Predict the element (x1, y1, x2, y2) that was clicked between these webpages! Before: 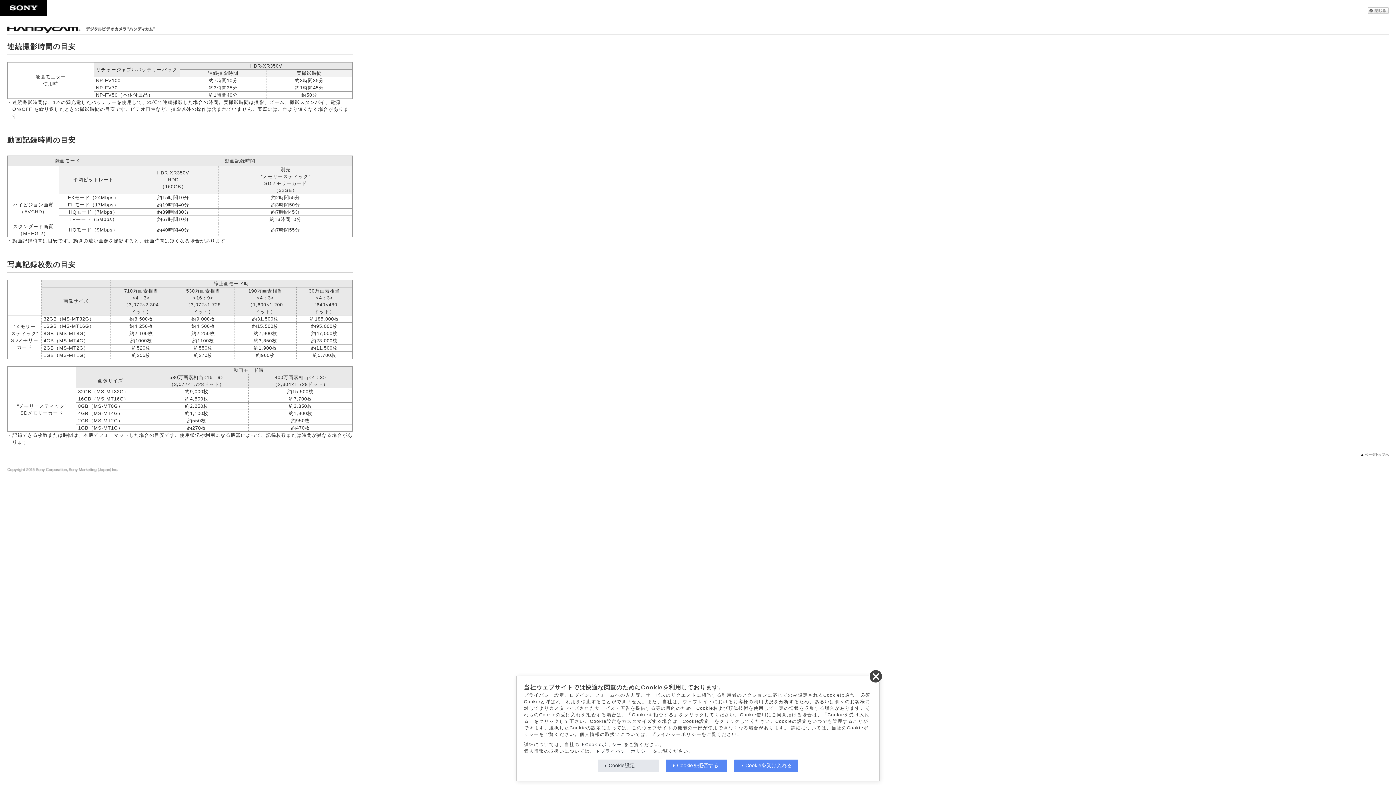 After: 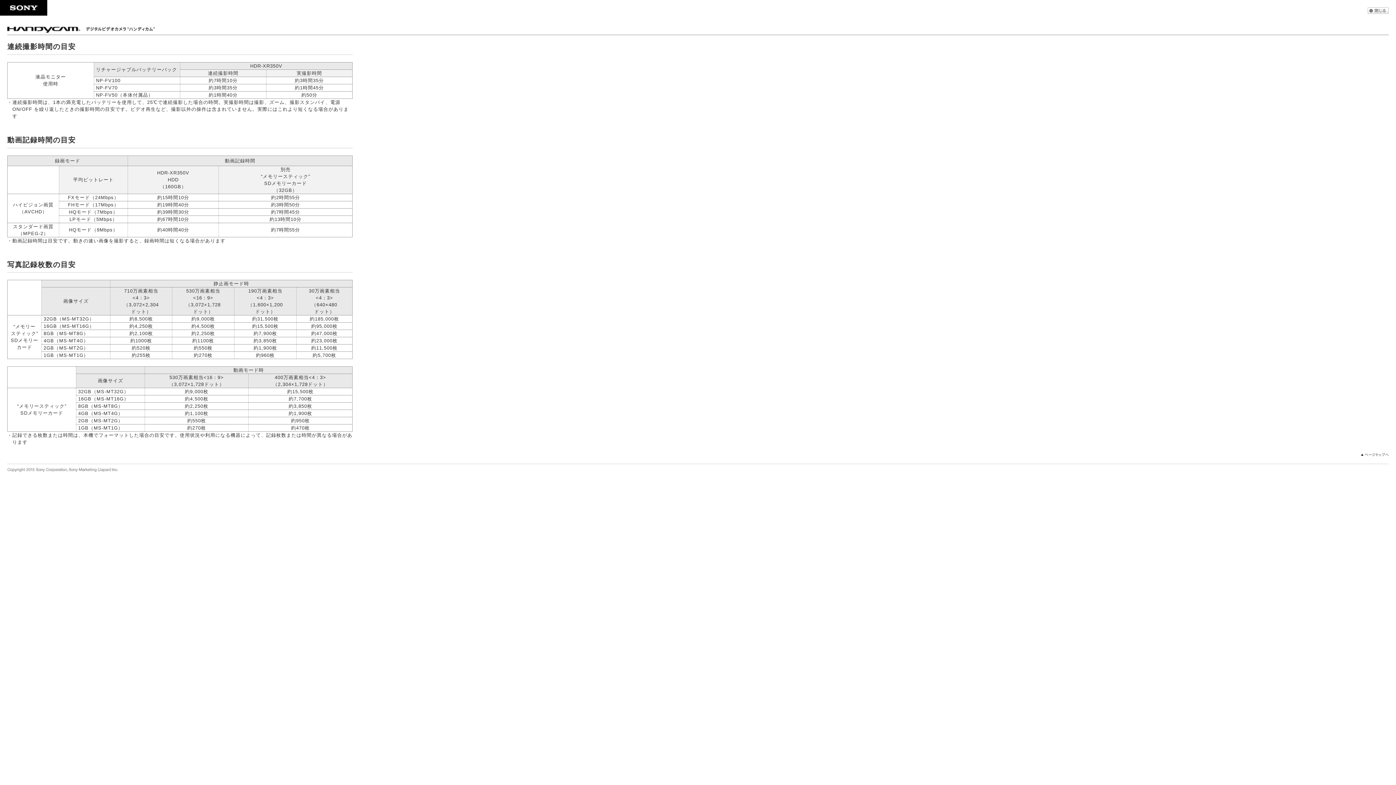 Action: label: Cookieを受け入れる bbox: (734, 760, 798, 772)